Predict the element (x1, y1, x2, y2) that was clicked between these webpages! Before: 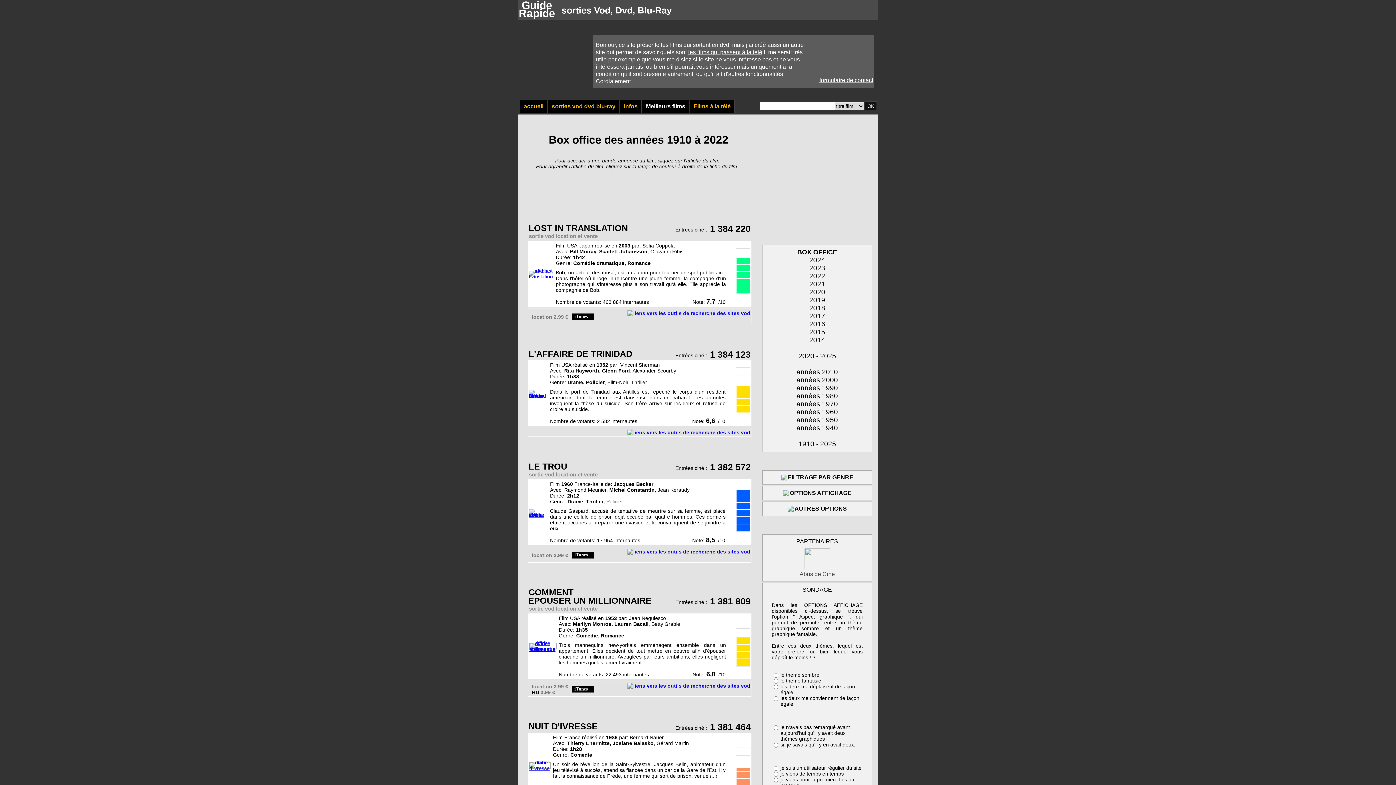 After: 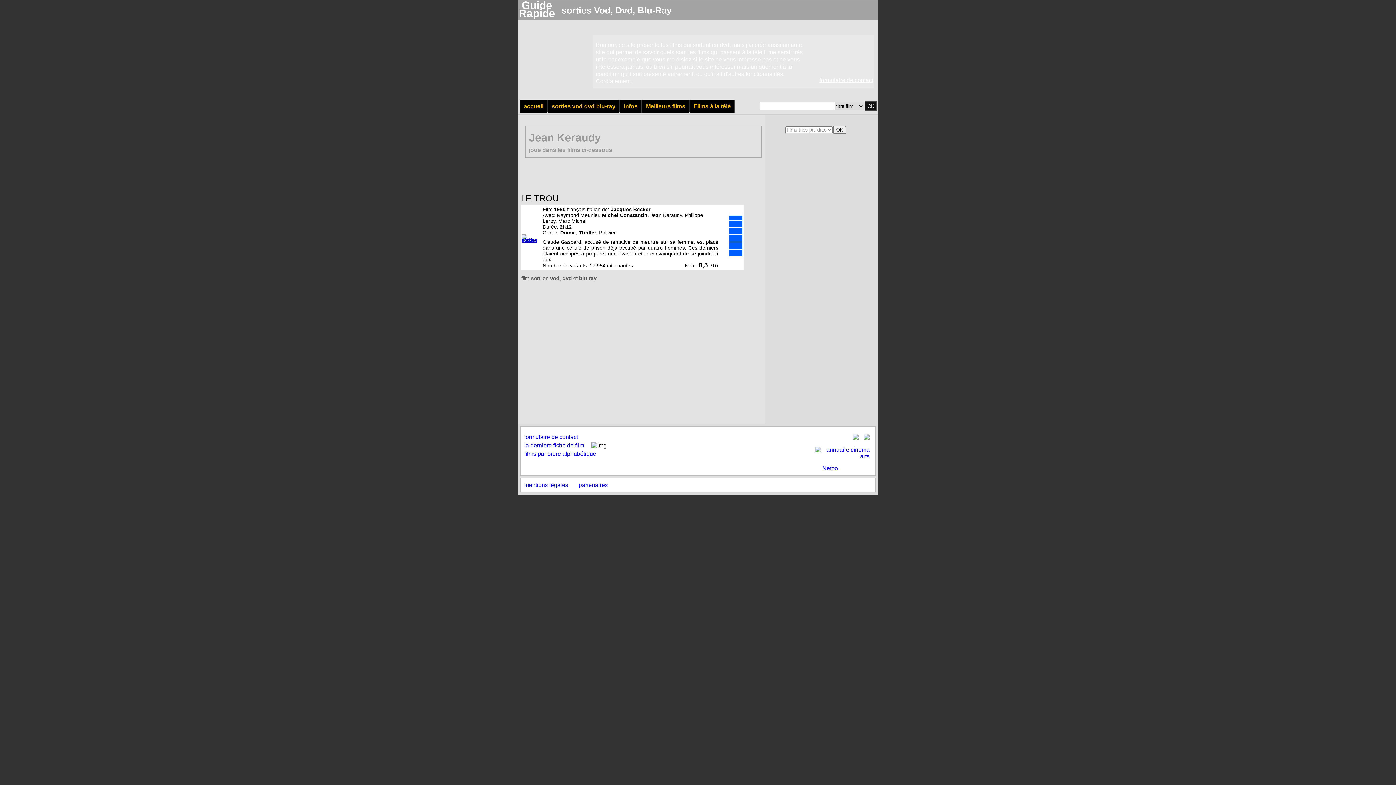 Action: bbox: (657, 487, 689, 493) label: Jean Keraudy